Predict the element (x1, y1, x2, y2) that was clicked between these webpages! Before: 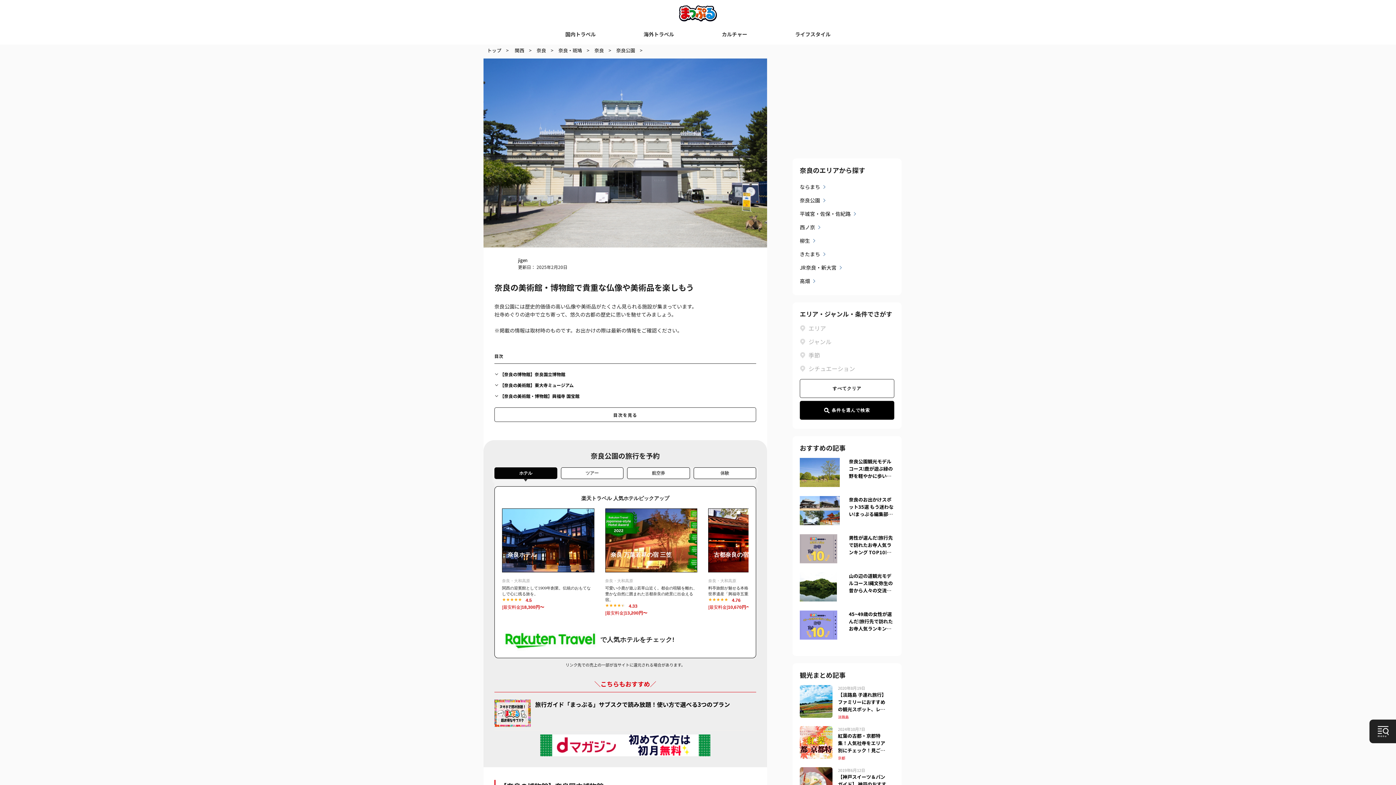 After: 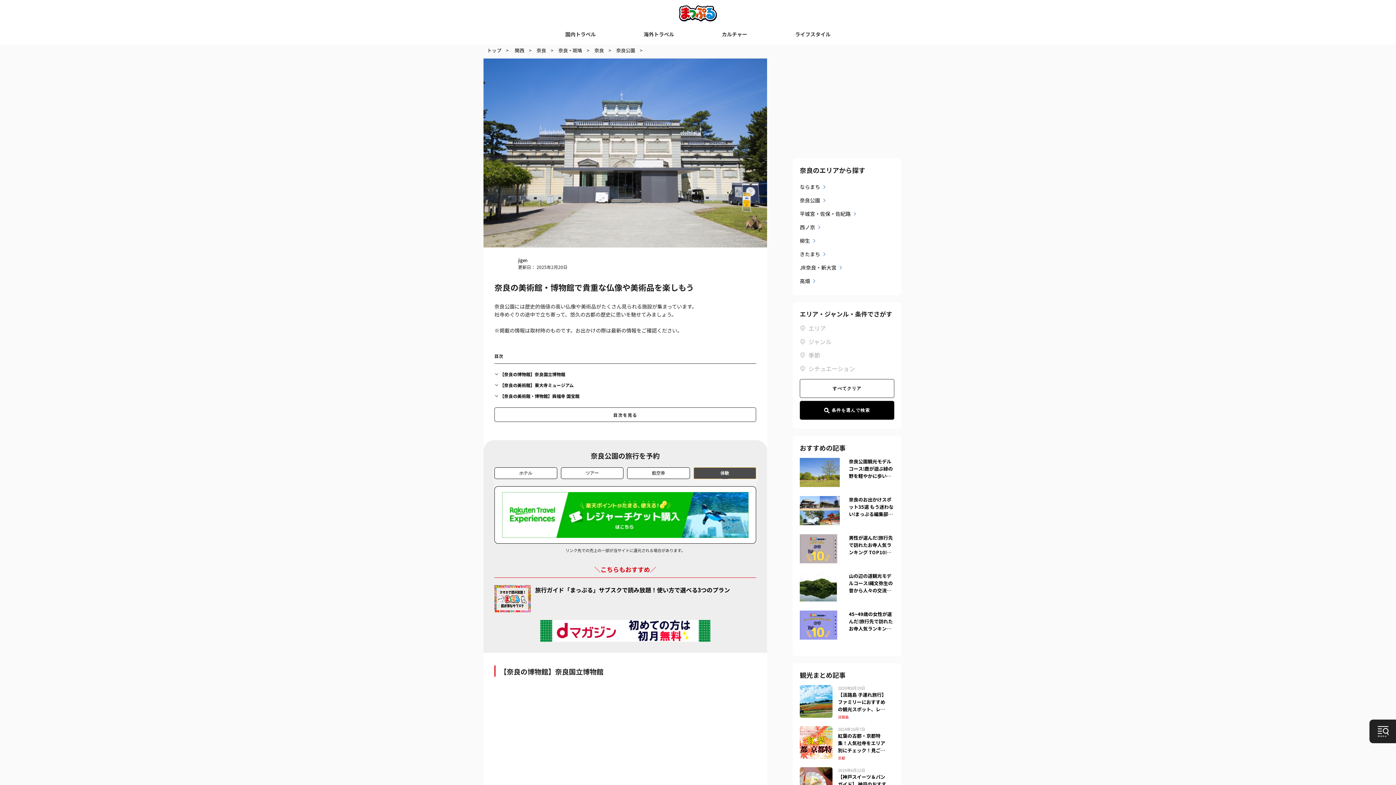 Action: label: 体験 bbox: (693, 467, 756, 479)